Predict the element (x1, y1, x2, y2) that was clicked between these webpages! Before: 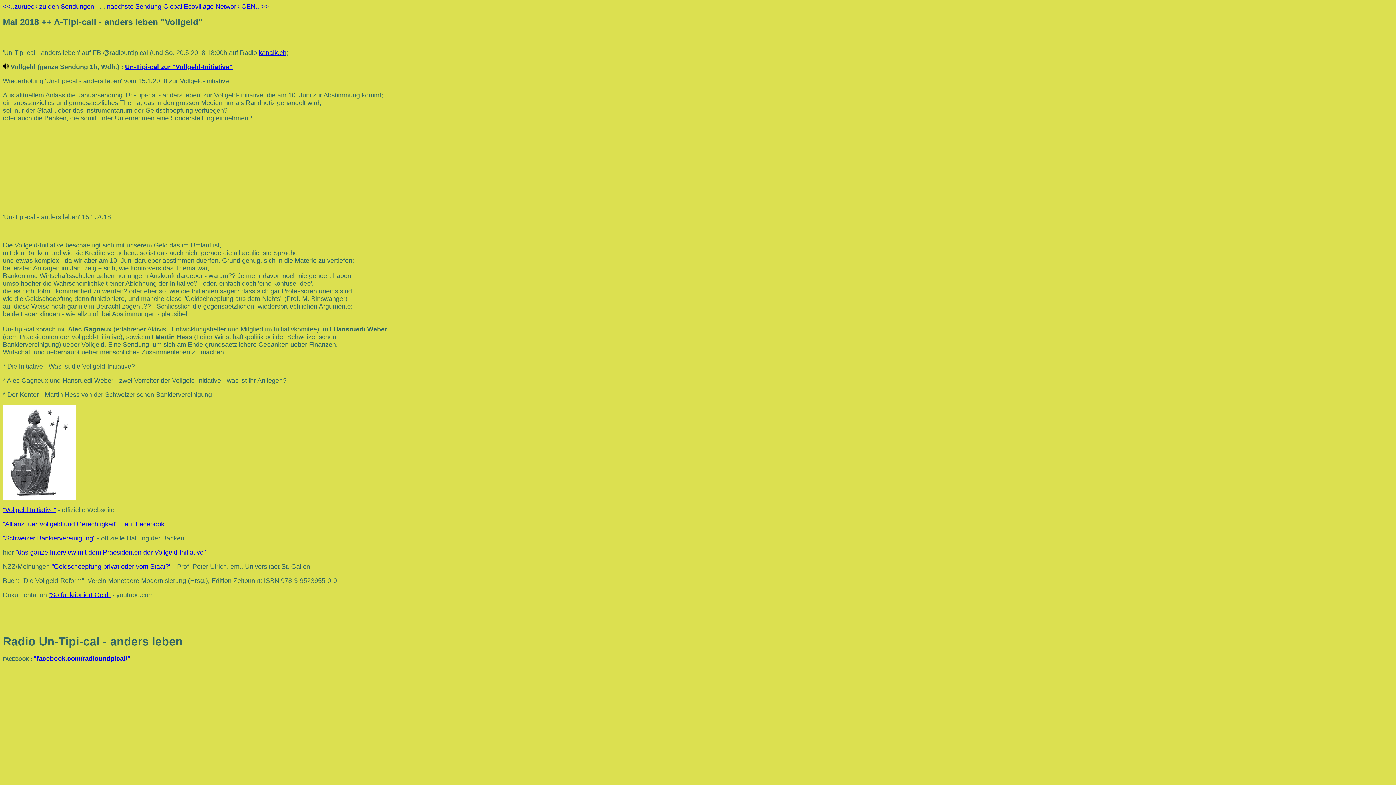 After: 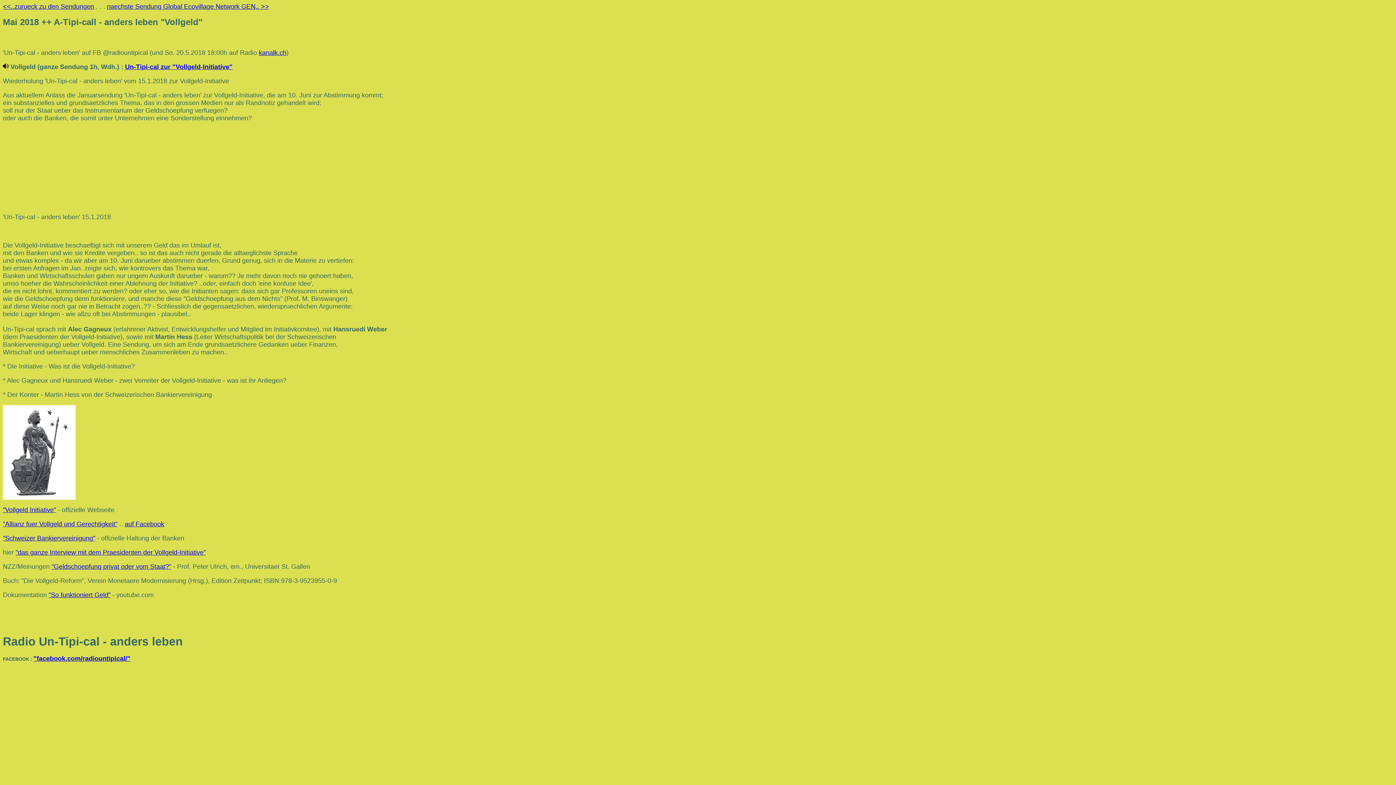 Action: label: "das ganze Interview mit dem Praesidenten der Vollgeld-Initiative" bbox: (15, 549, 205, 556)